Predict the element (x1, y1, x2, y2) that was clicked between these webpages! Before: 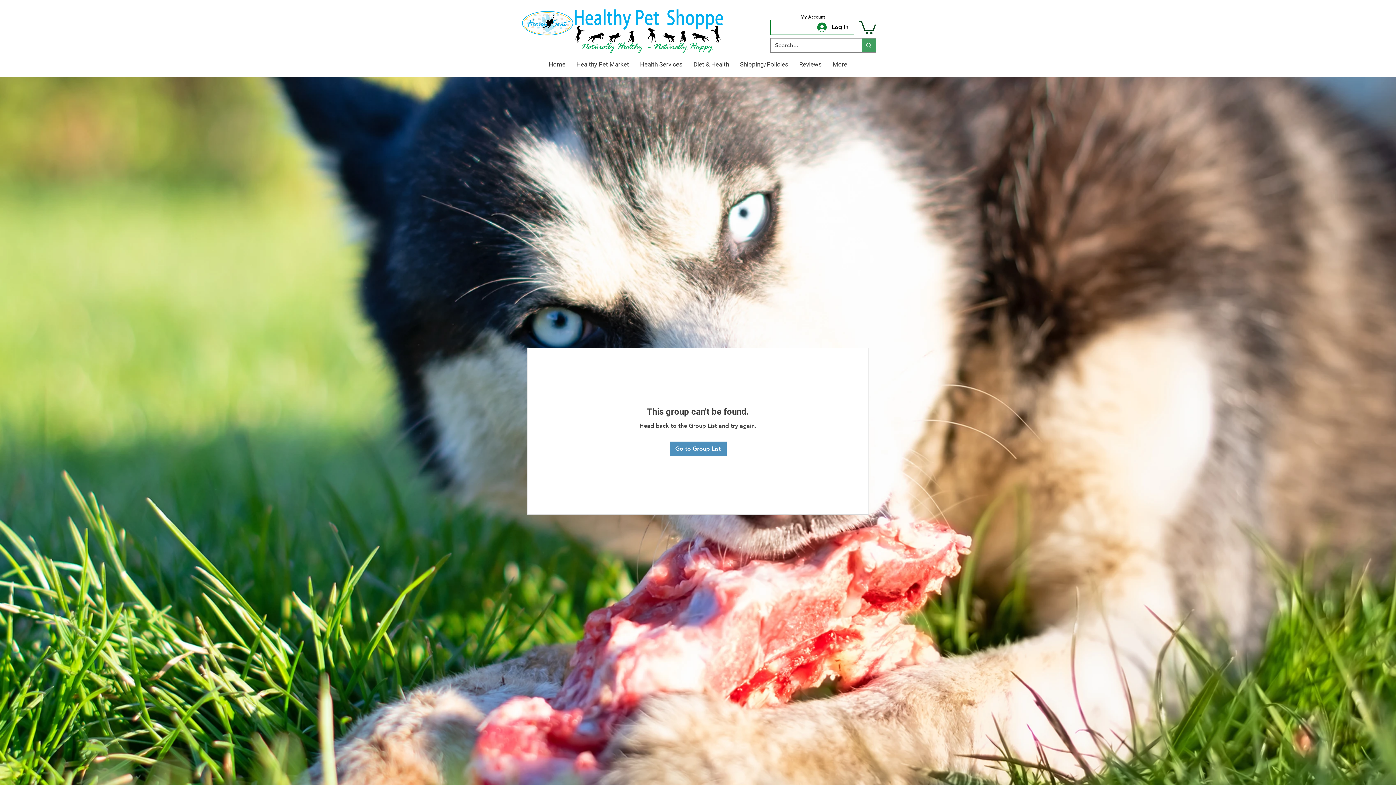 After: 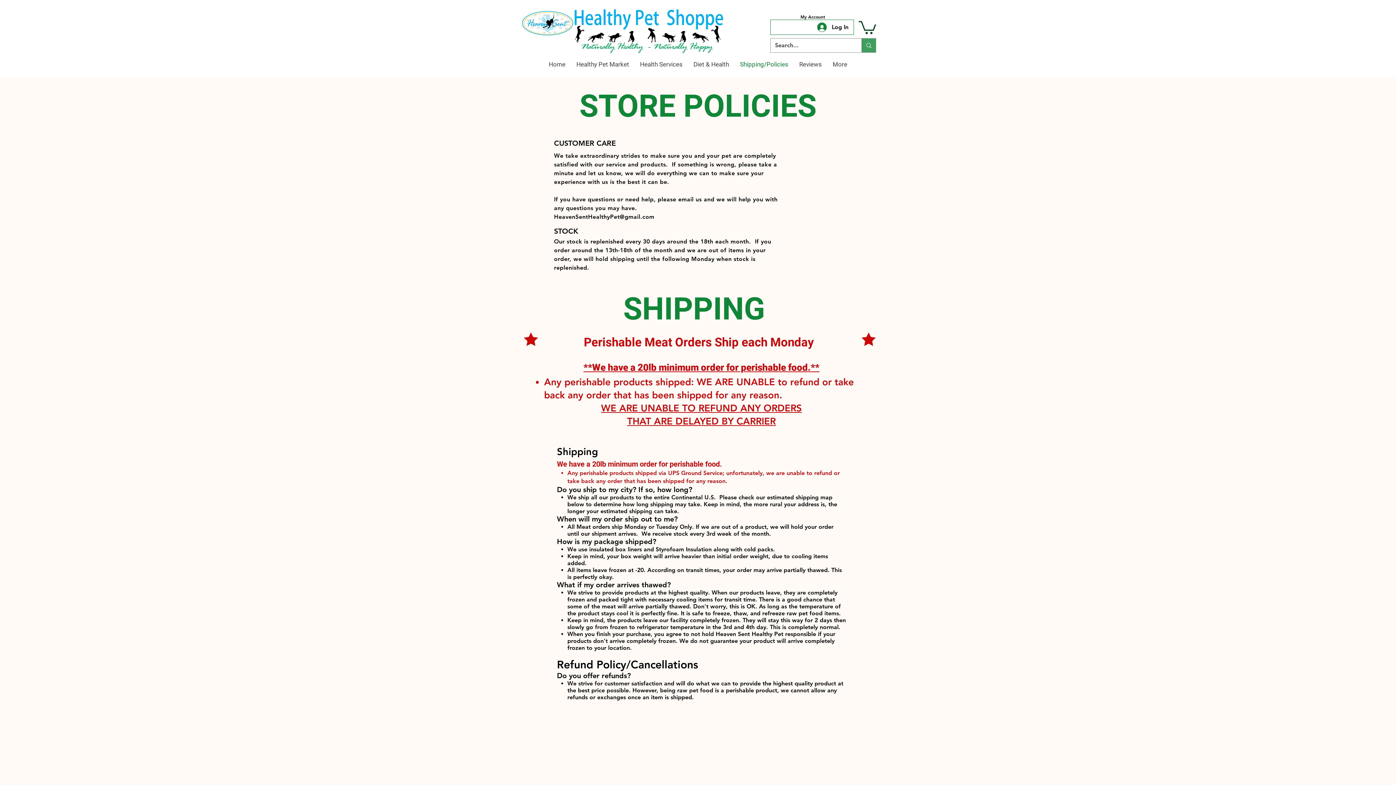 Action: bbox: (734, 53, 794, 76) label: Shipping/Policies